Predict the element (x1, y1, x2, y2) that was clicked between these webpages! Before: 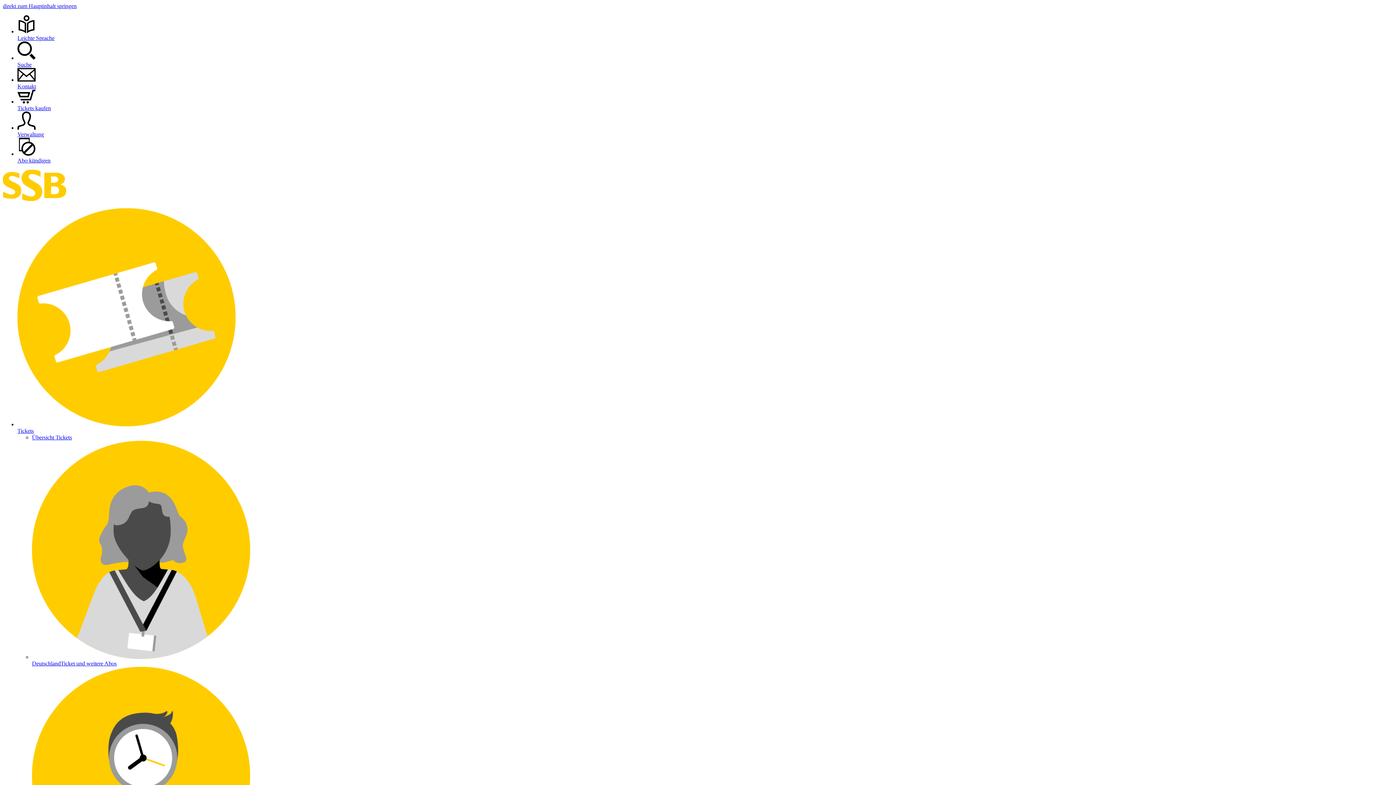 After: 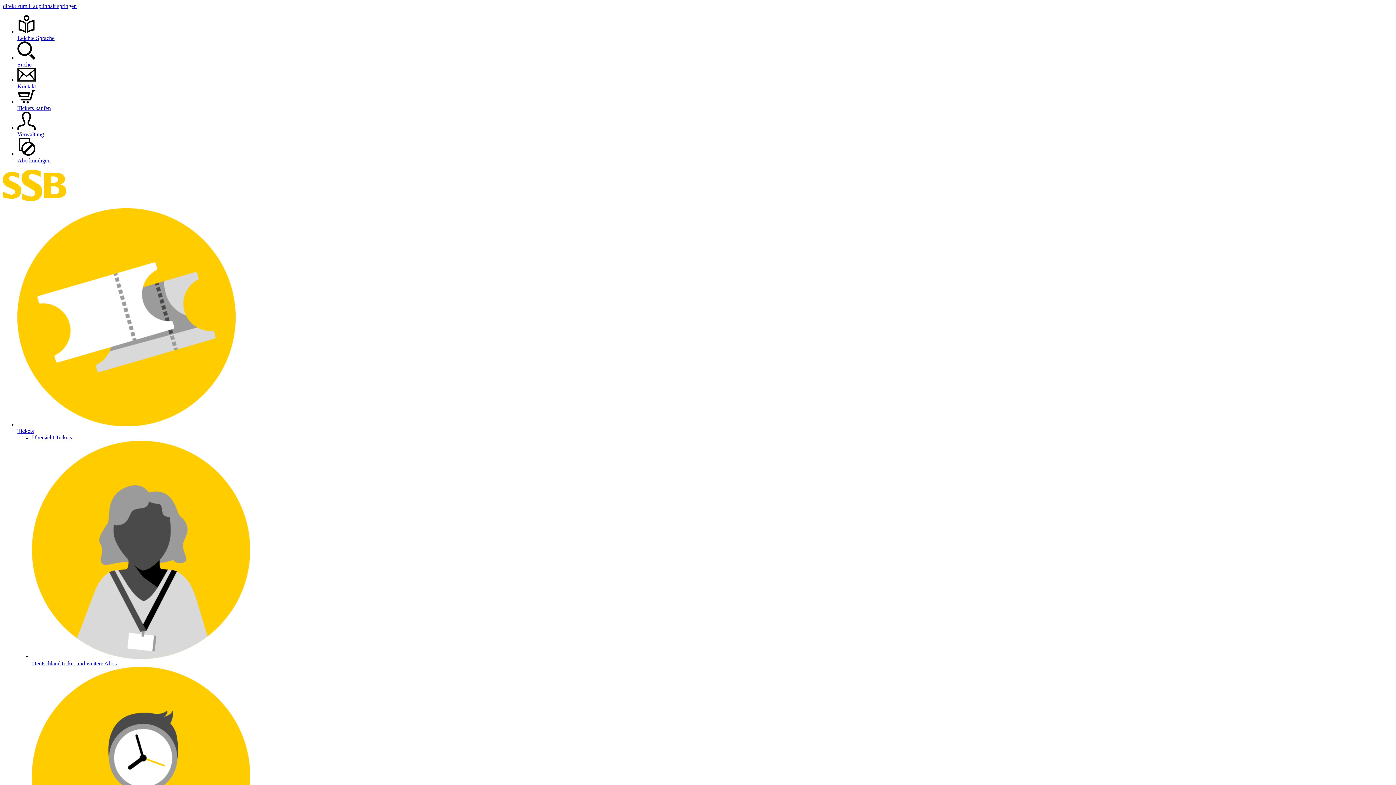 Action: bbox: (32, 441, 1393, 667) label: DeutschlandTicket und weitere Abos